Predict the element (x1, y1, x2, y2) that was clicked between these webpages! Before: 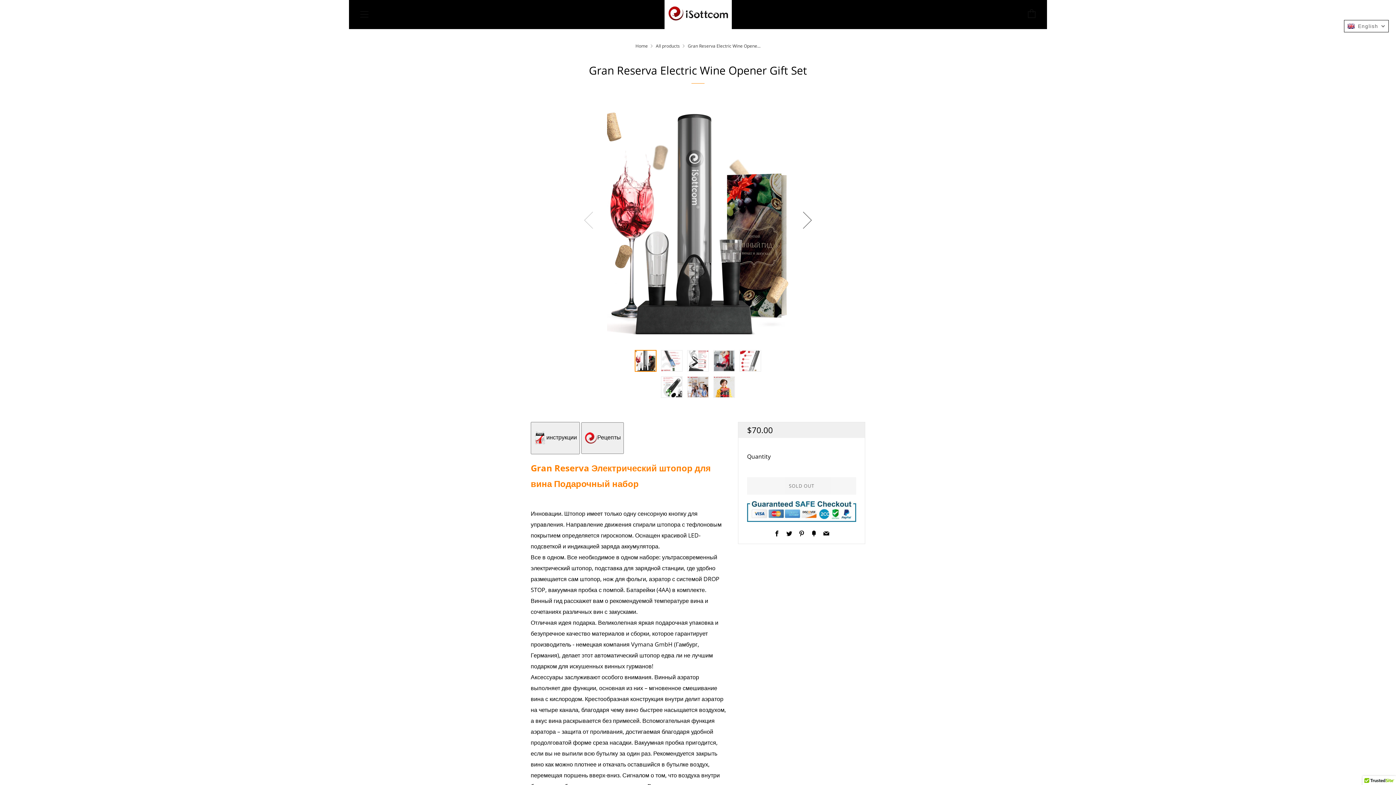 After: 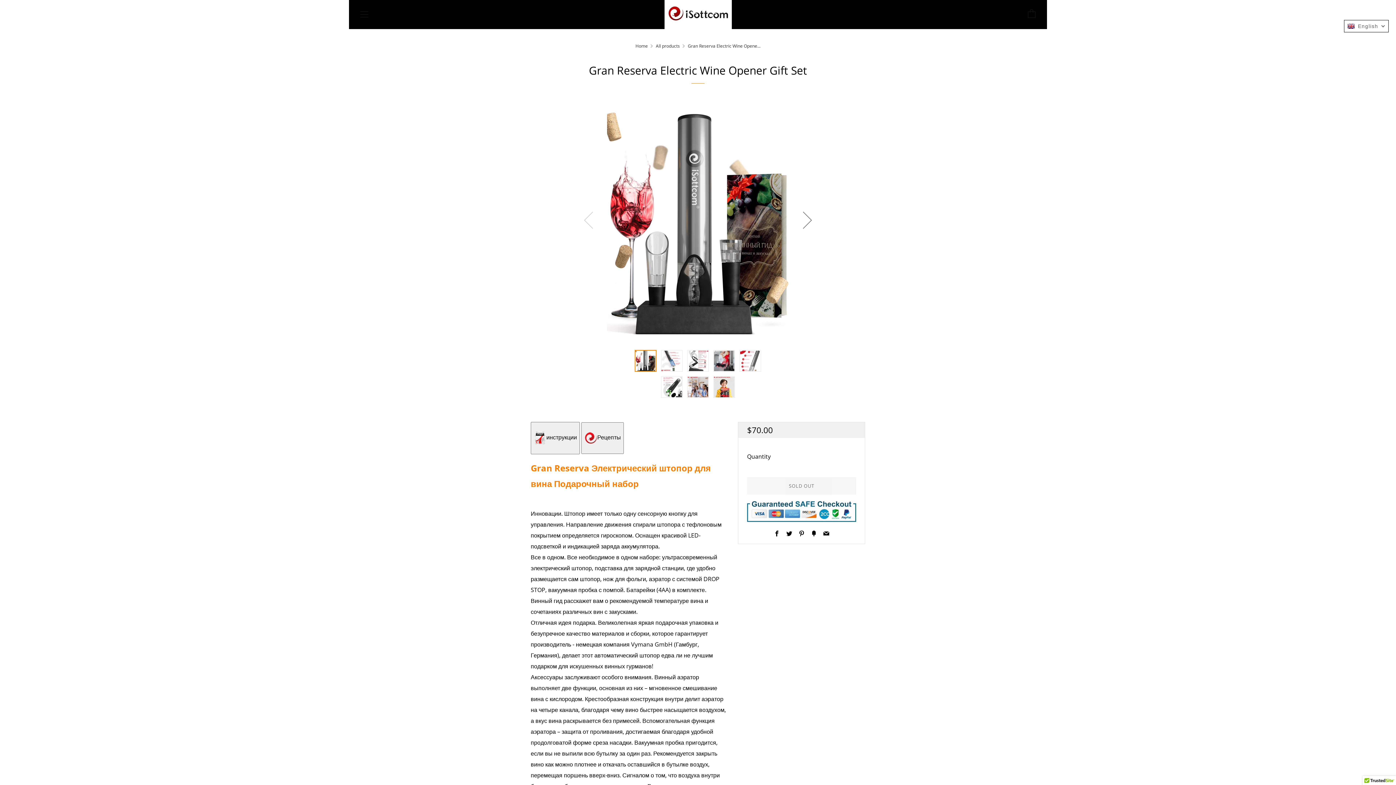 Action: bbox: (634, 350, 656, 371)